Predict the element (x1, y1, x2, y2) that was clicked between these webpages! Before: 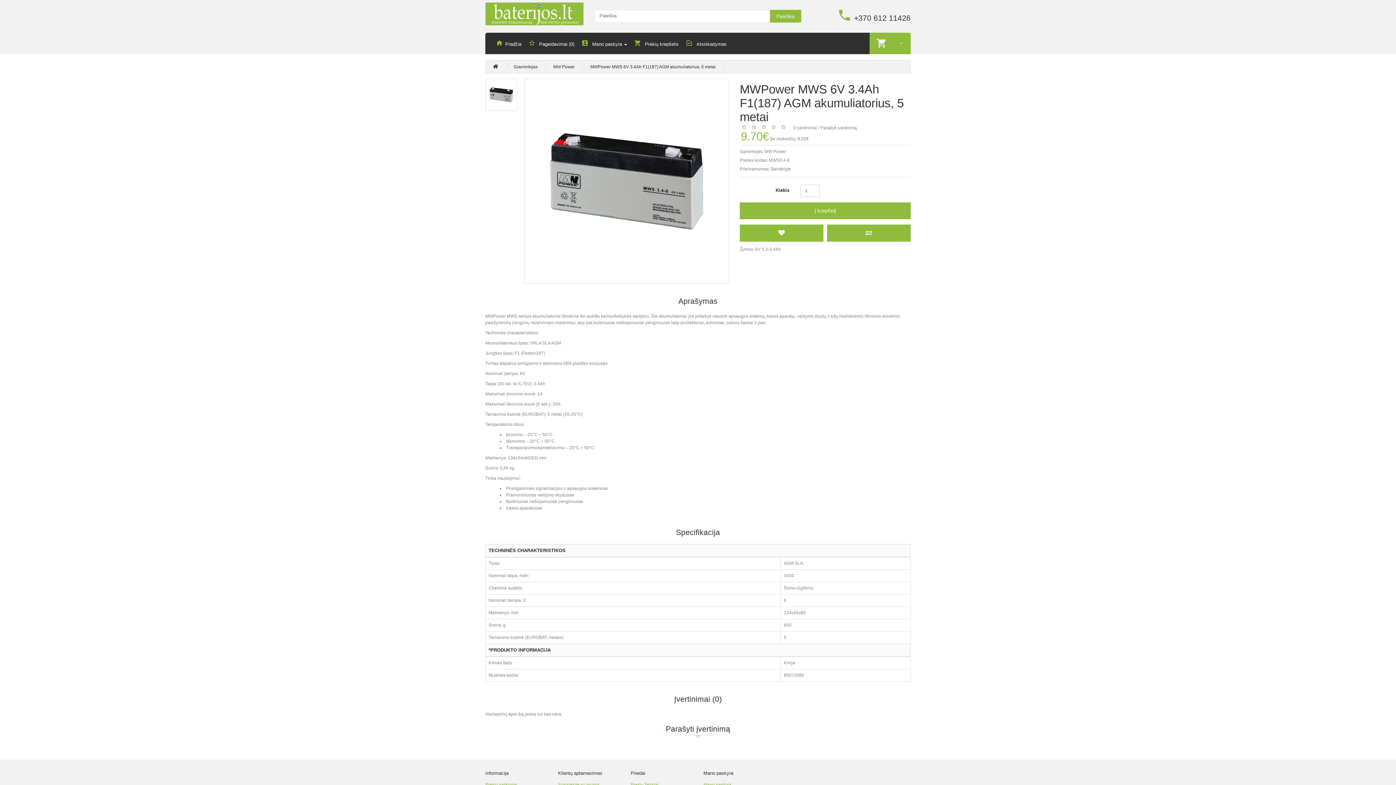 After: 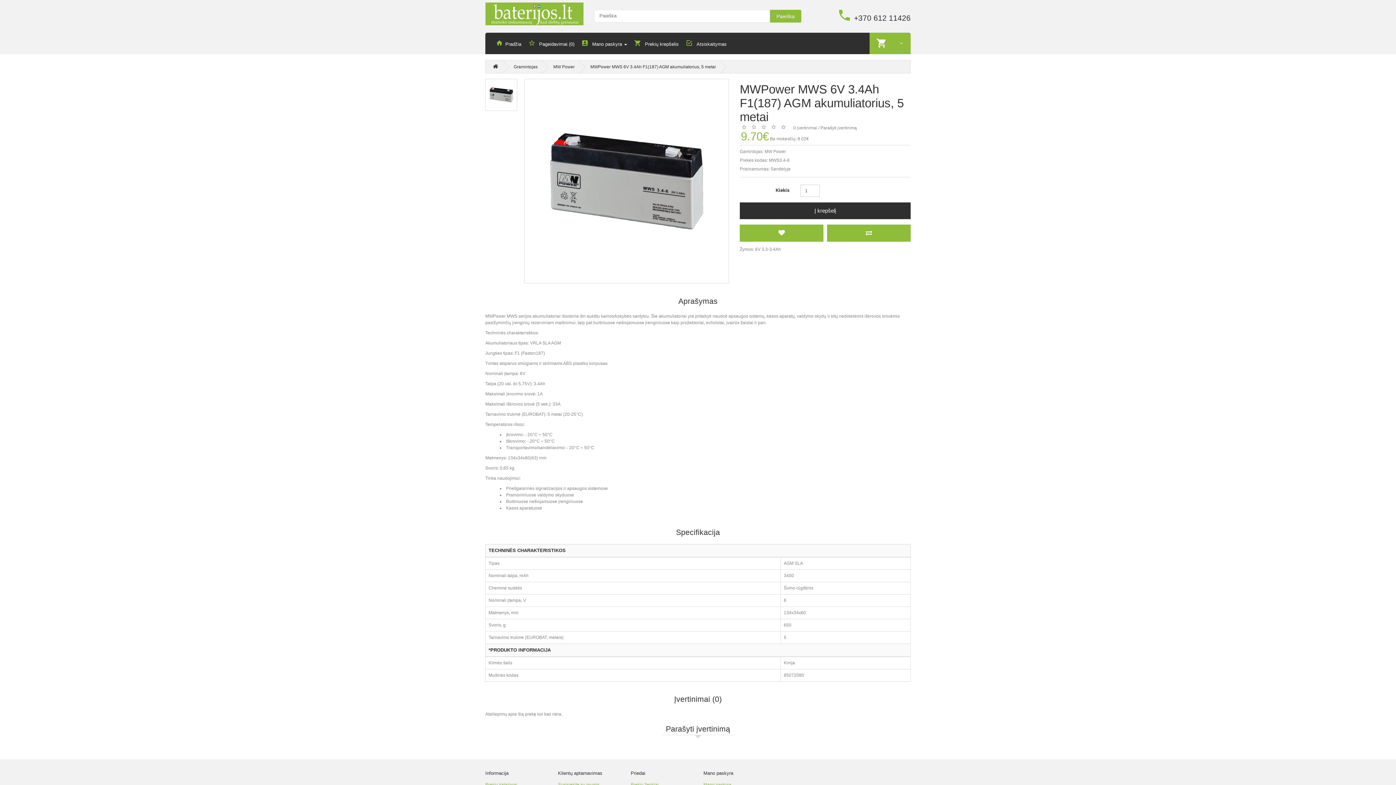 Action: label: Į krepšelį bbox: (740, 202, 910, 219)